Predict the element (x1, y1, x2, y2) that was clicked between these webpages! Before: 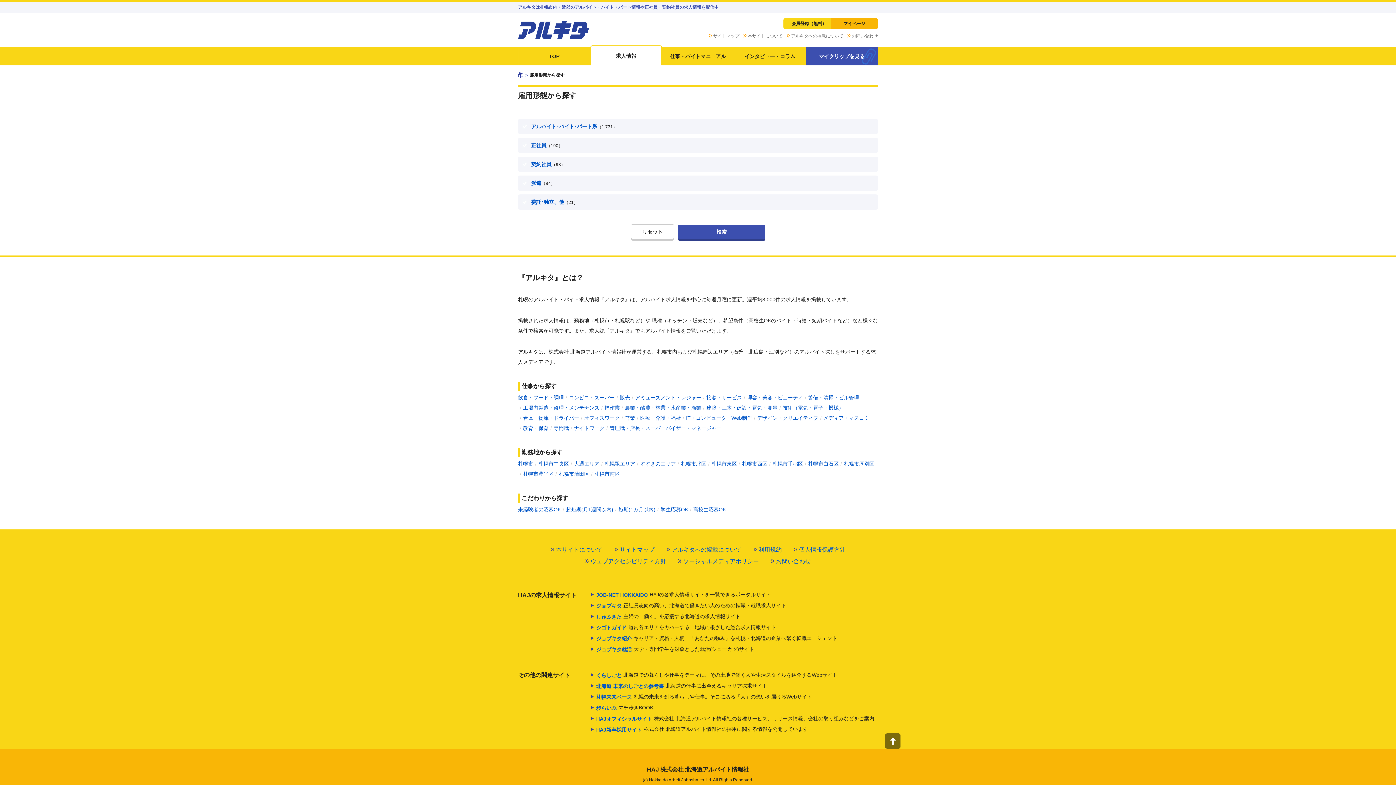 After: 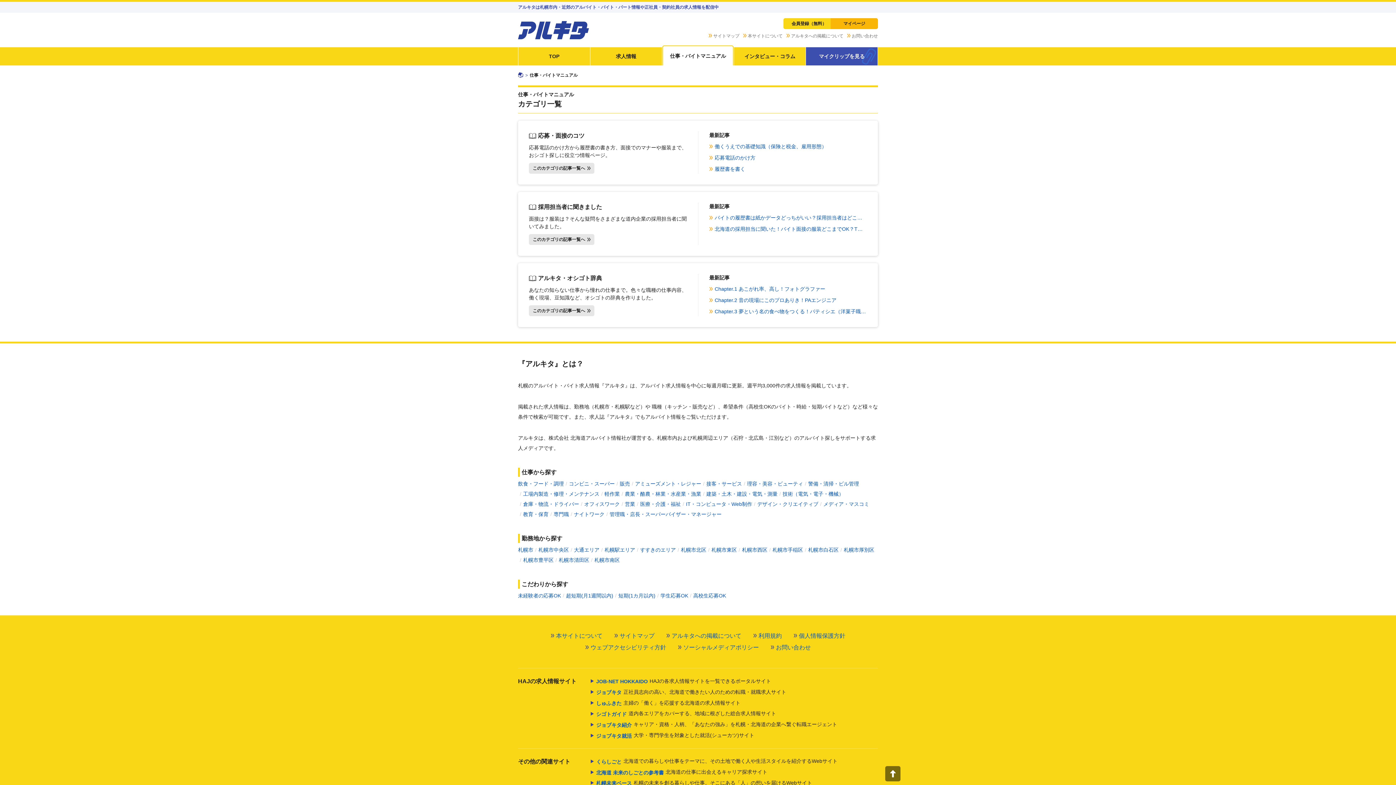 Action: bbox: (662, 47, 733, 65) label: 仕事・バイトマニュアル